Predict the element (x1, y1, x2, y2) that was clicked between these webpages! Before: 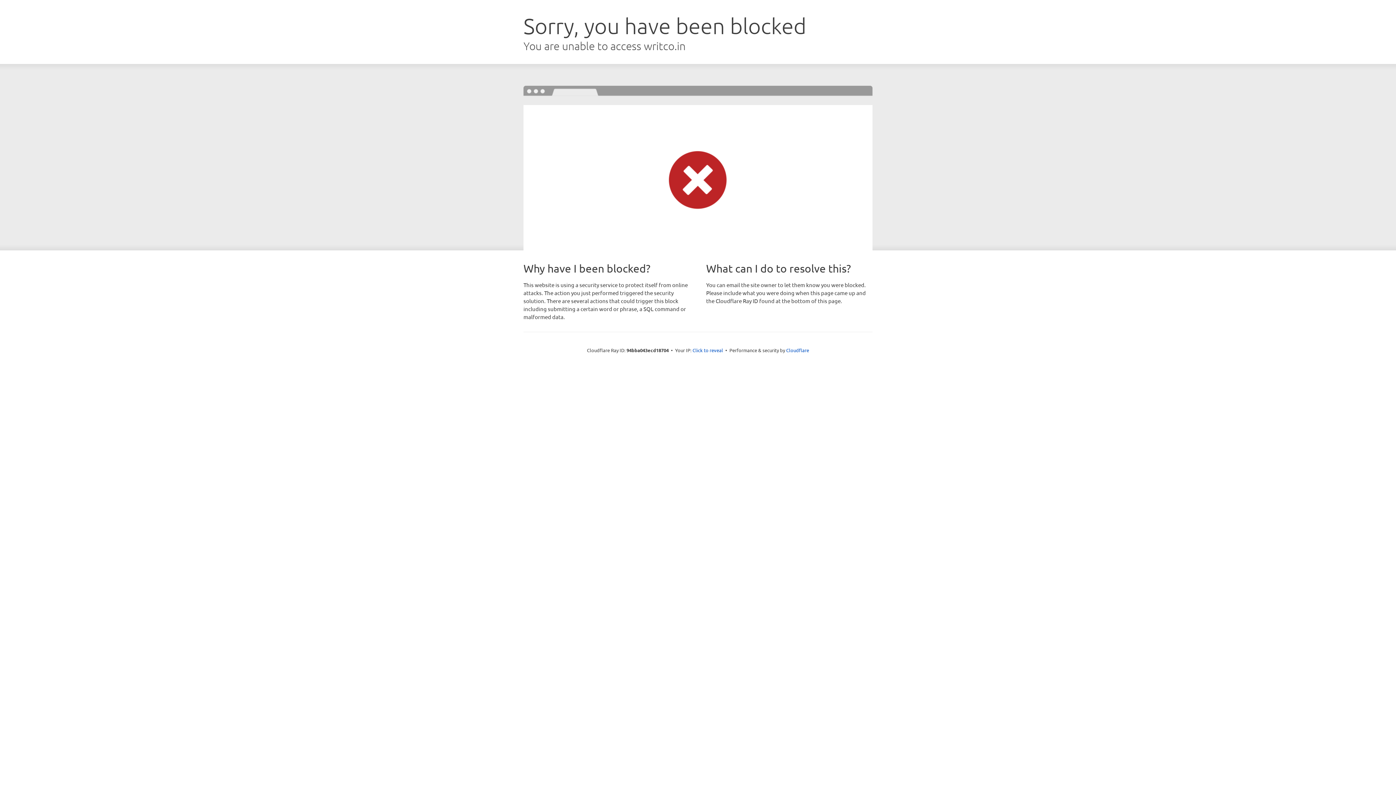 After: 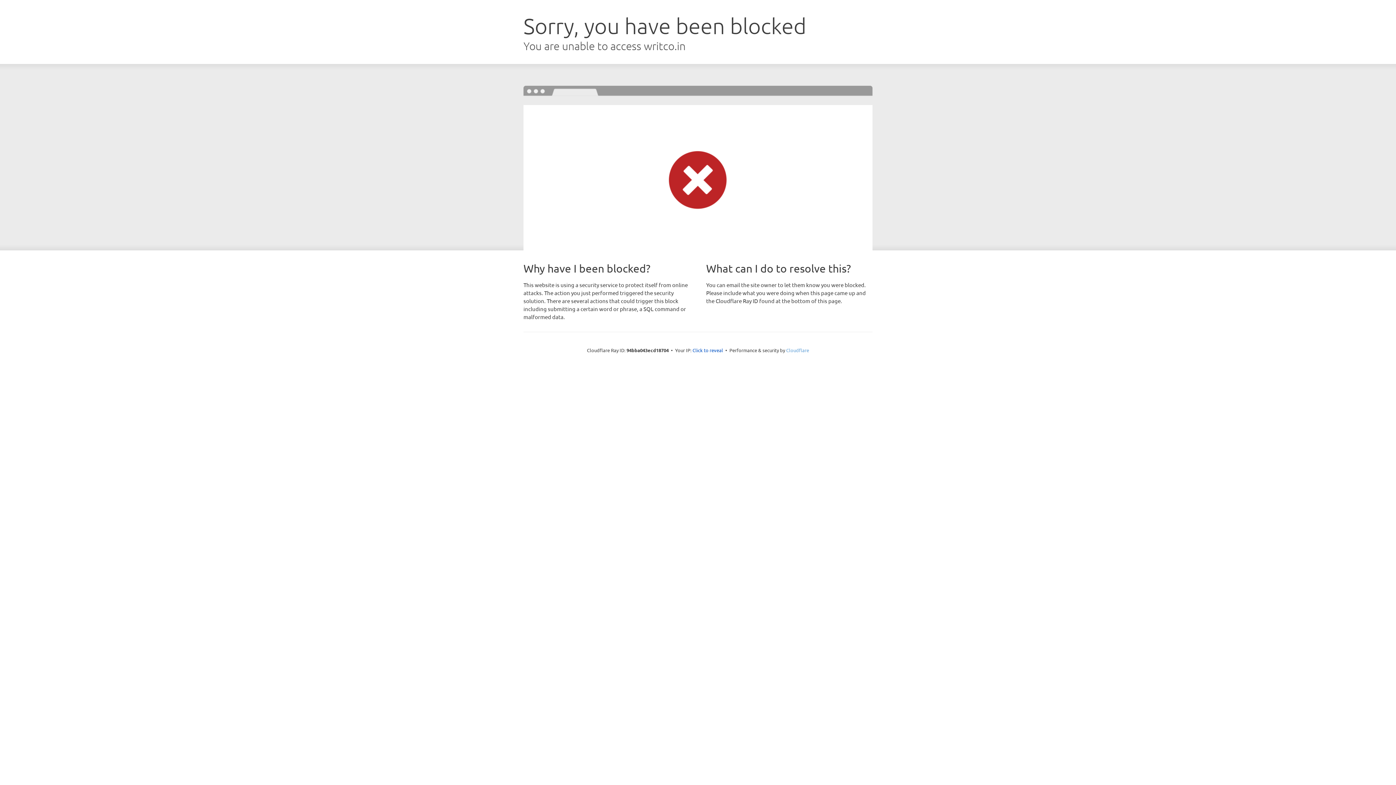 Action: bbox: (786, 347, 809, 353) label: Cloudflare